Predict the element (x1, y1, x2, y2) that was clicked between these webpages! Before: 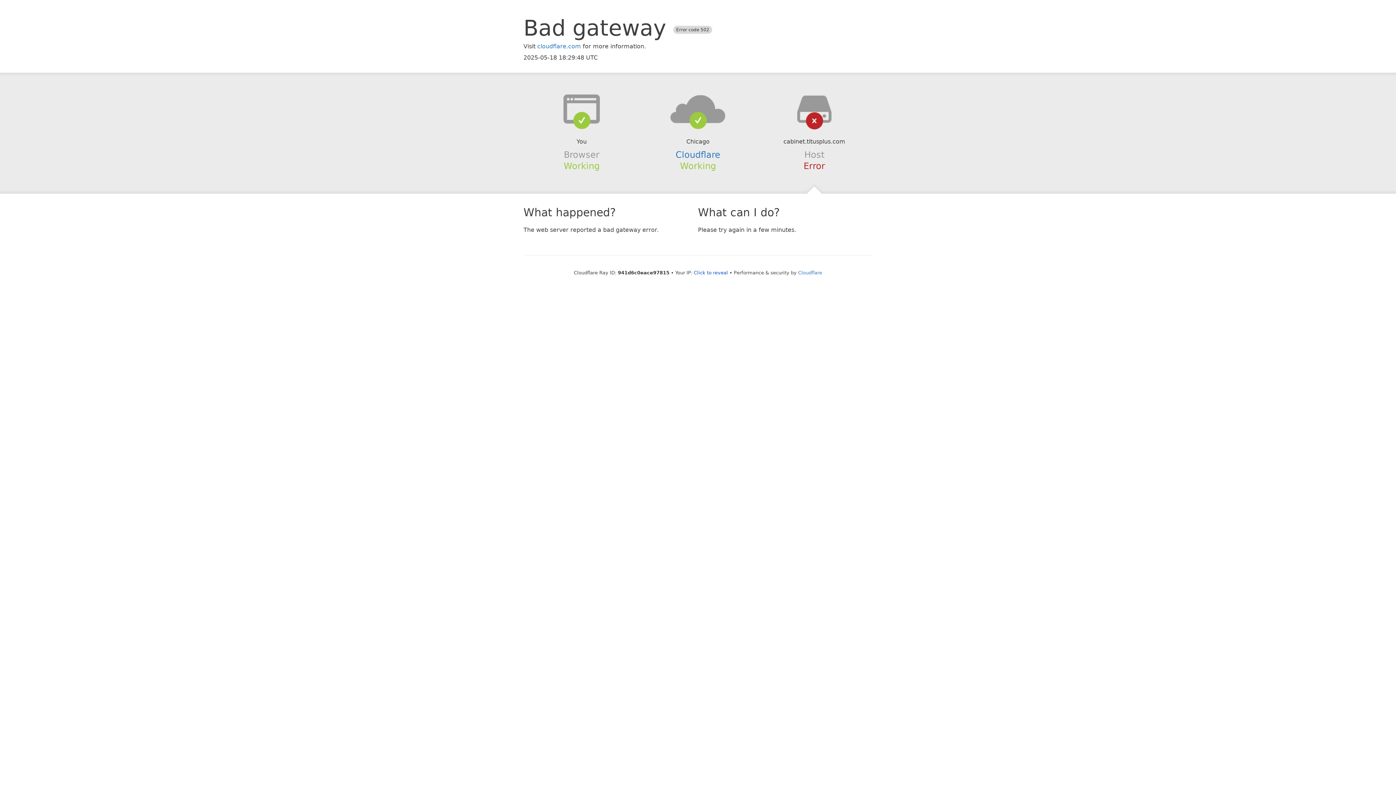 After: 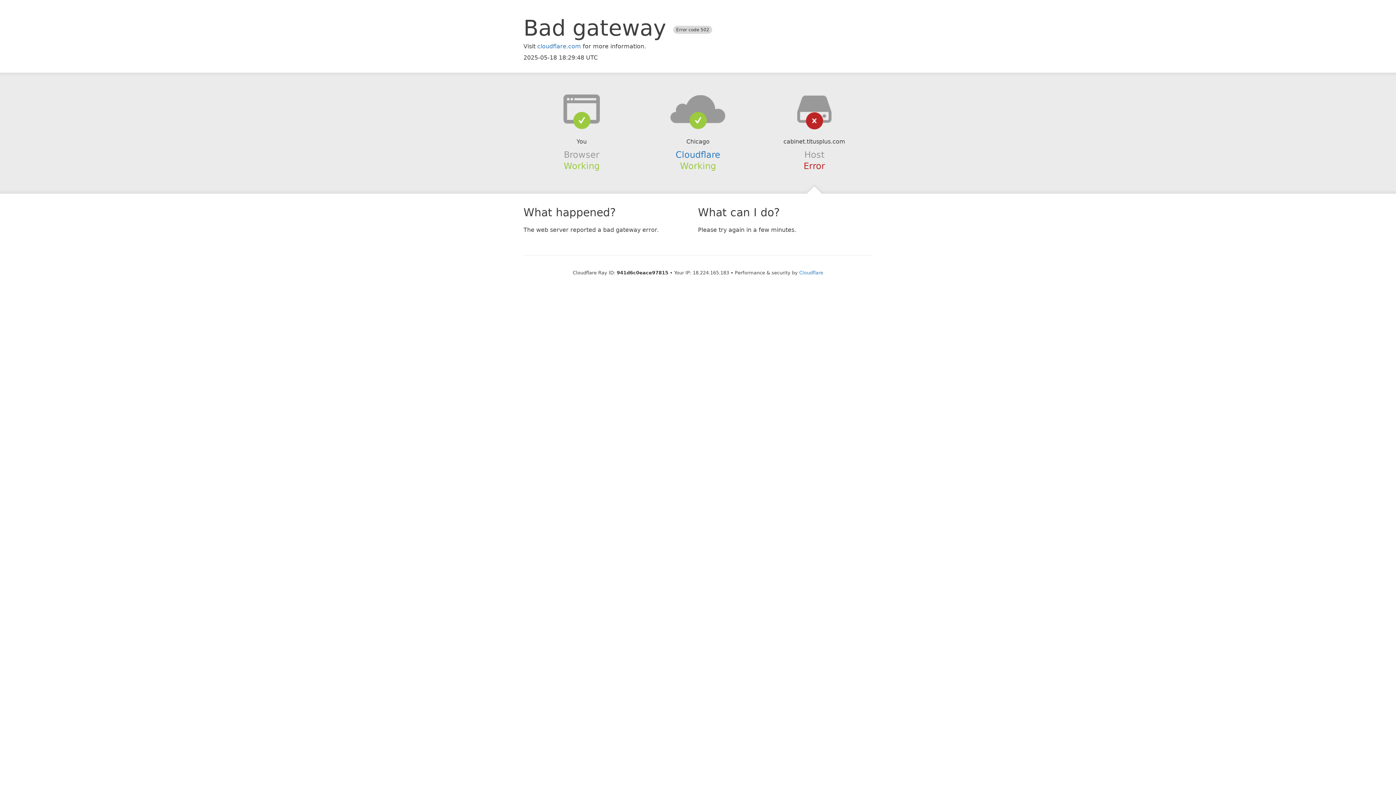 Action: label: Click to reveal bbox: (694, 270, 728, 275)